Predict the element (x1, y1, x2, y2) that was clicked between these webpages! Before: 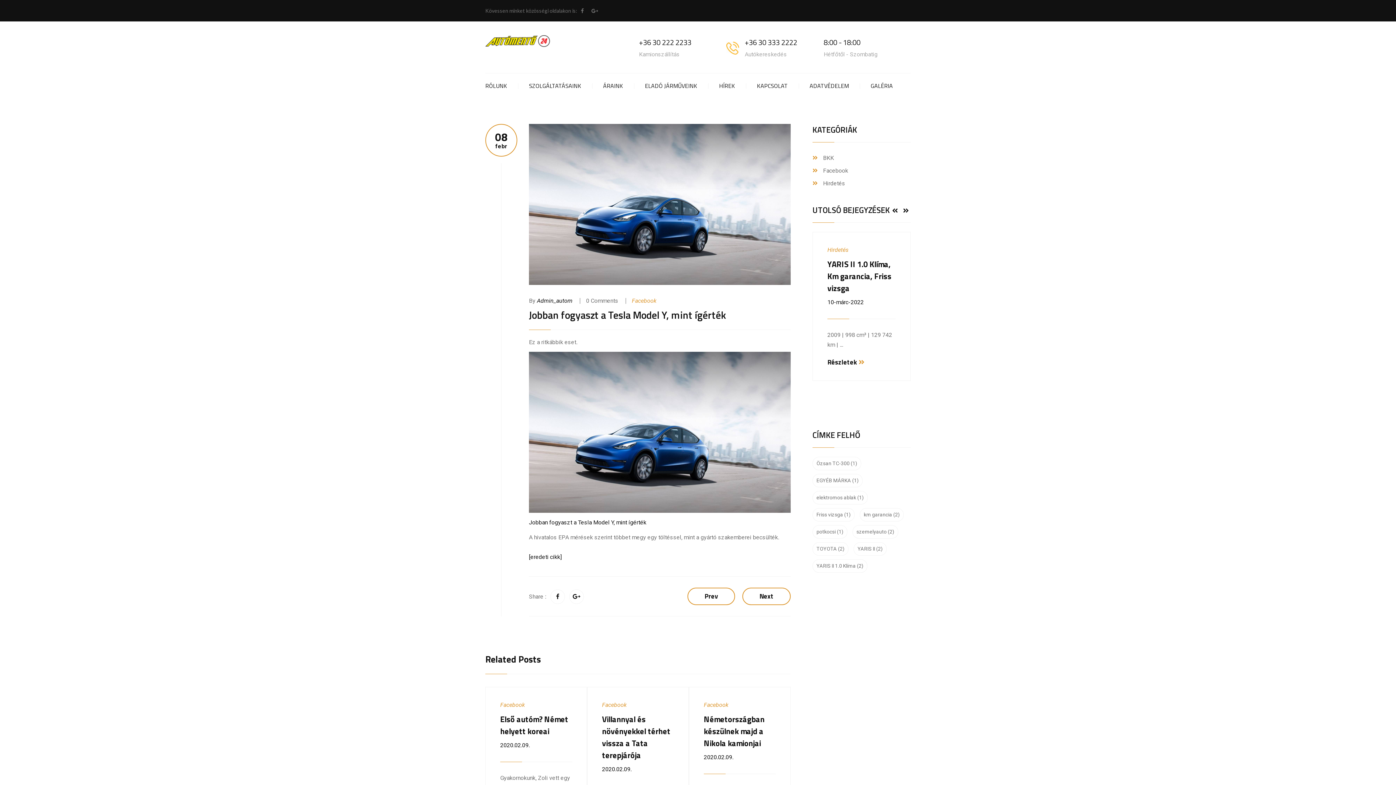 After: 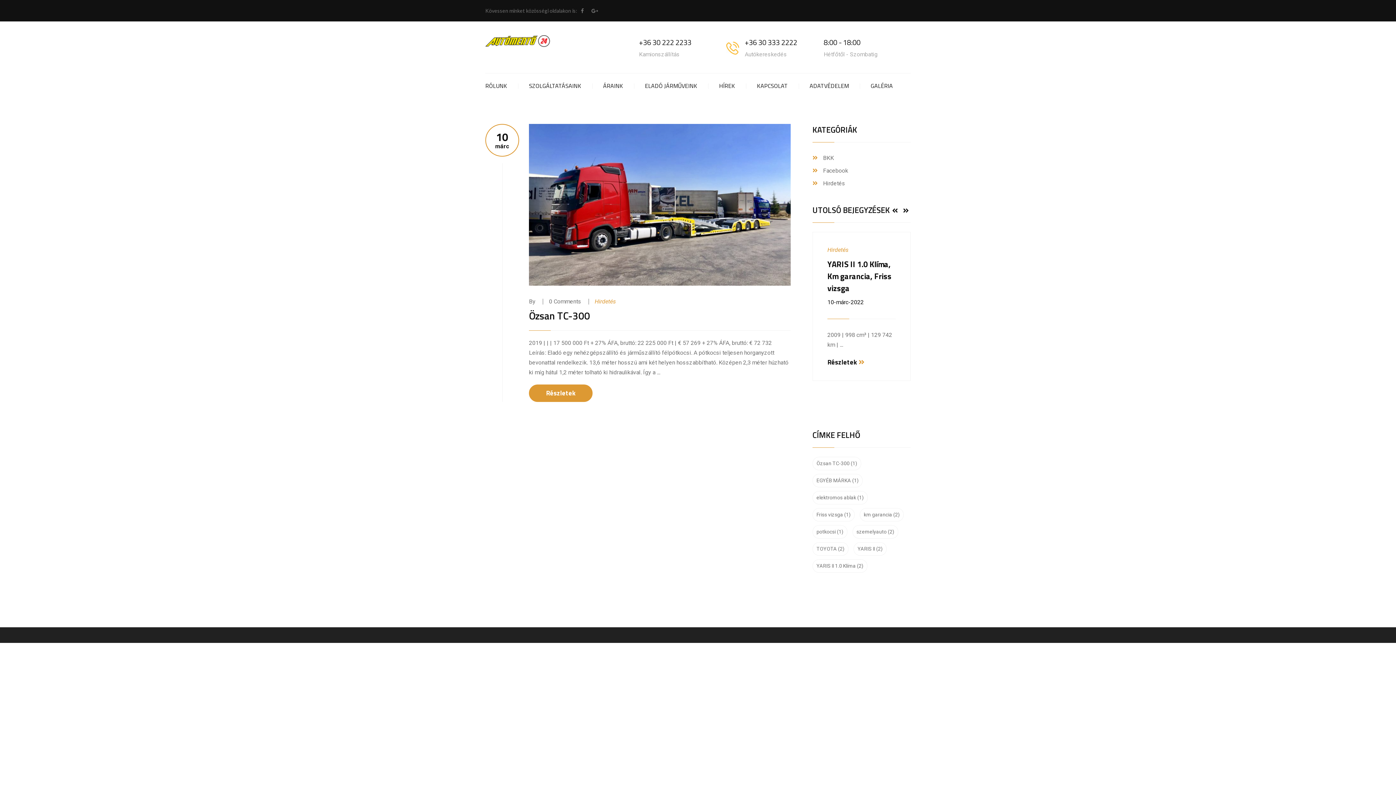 Action: label: EGYÉB MÁRKA (1 elem) bbox: (812, 474, 862, 487)